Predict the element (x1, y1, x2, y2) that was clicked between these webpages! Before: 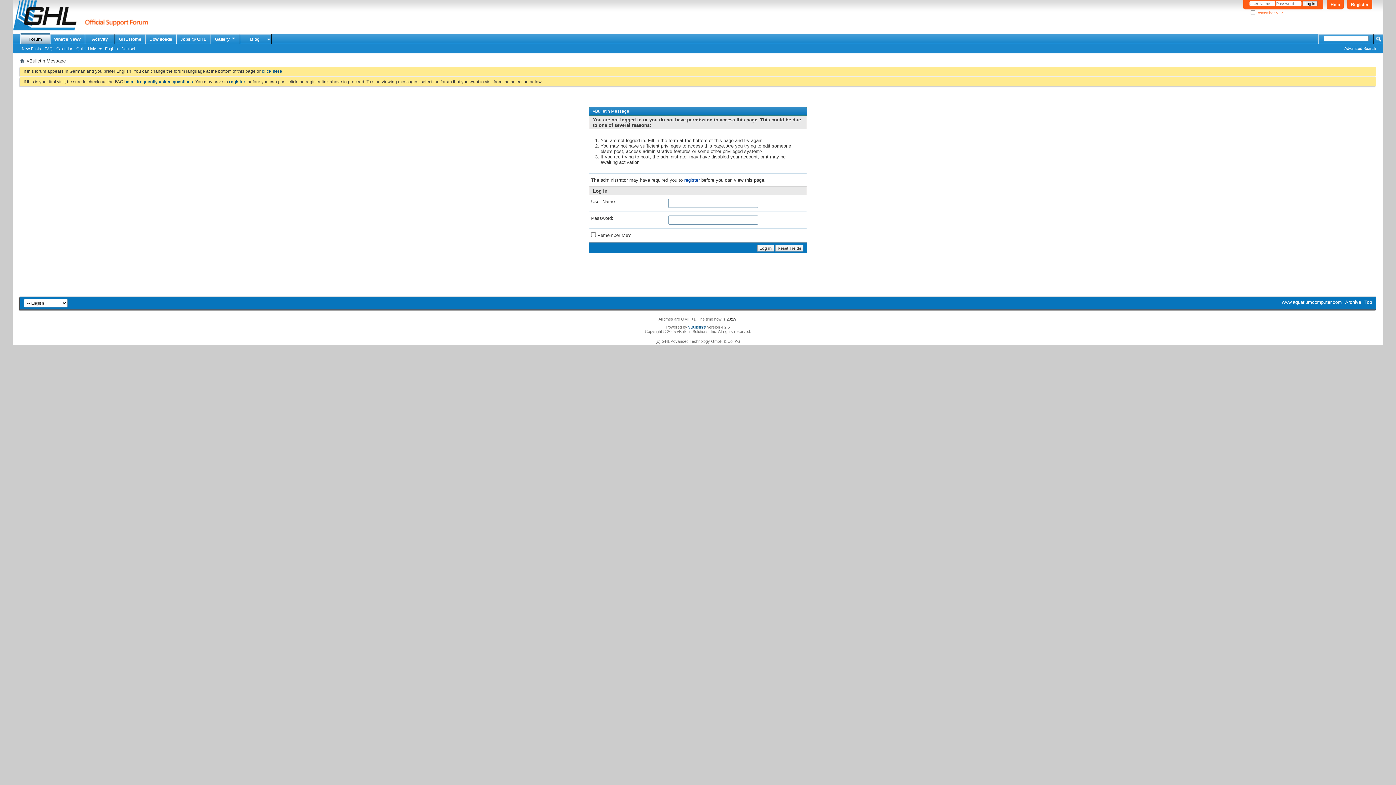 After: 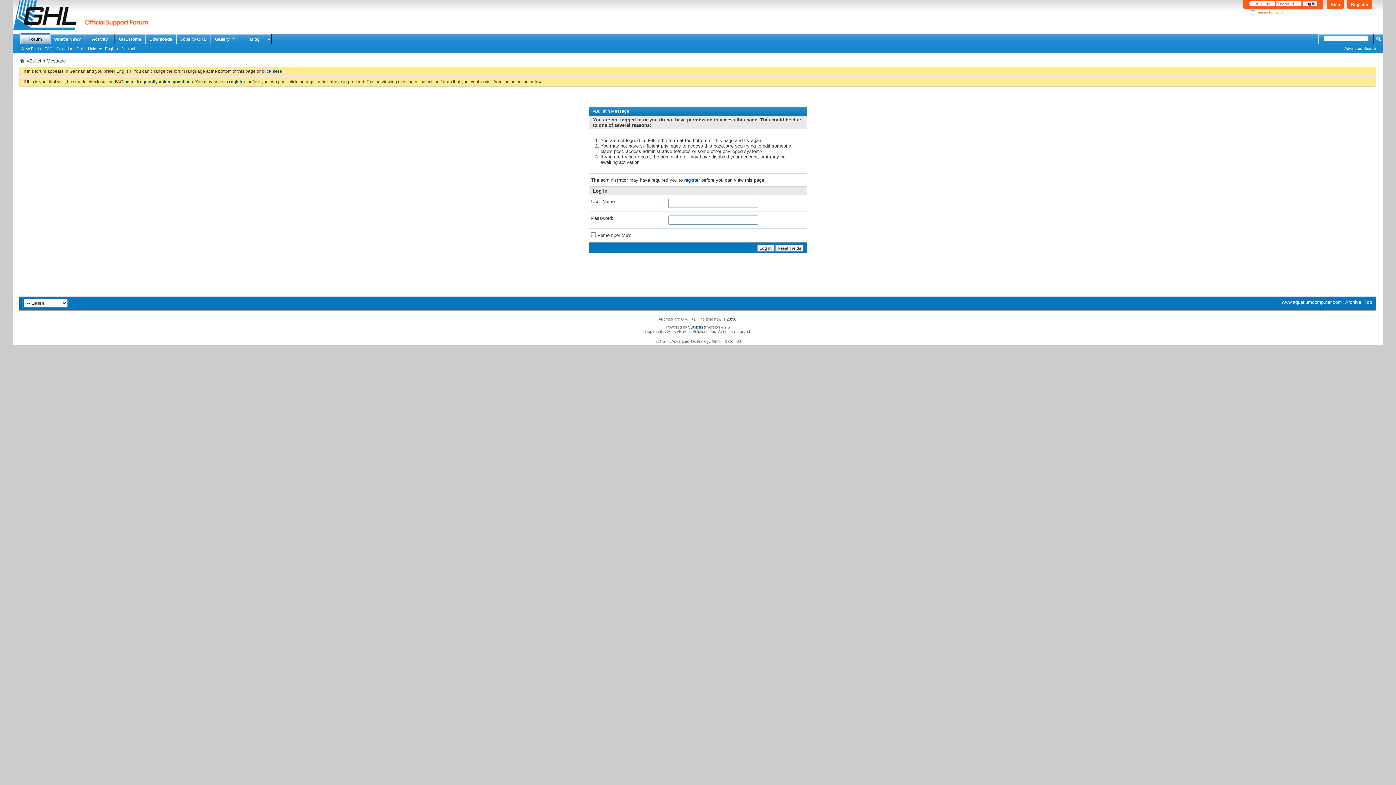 Action: label: Help bbox: (1327, 0, 1344, 9)